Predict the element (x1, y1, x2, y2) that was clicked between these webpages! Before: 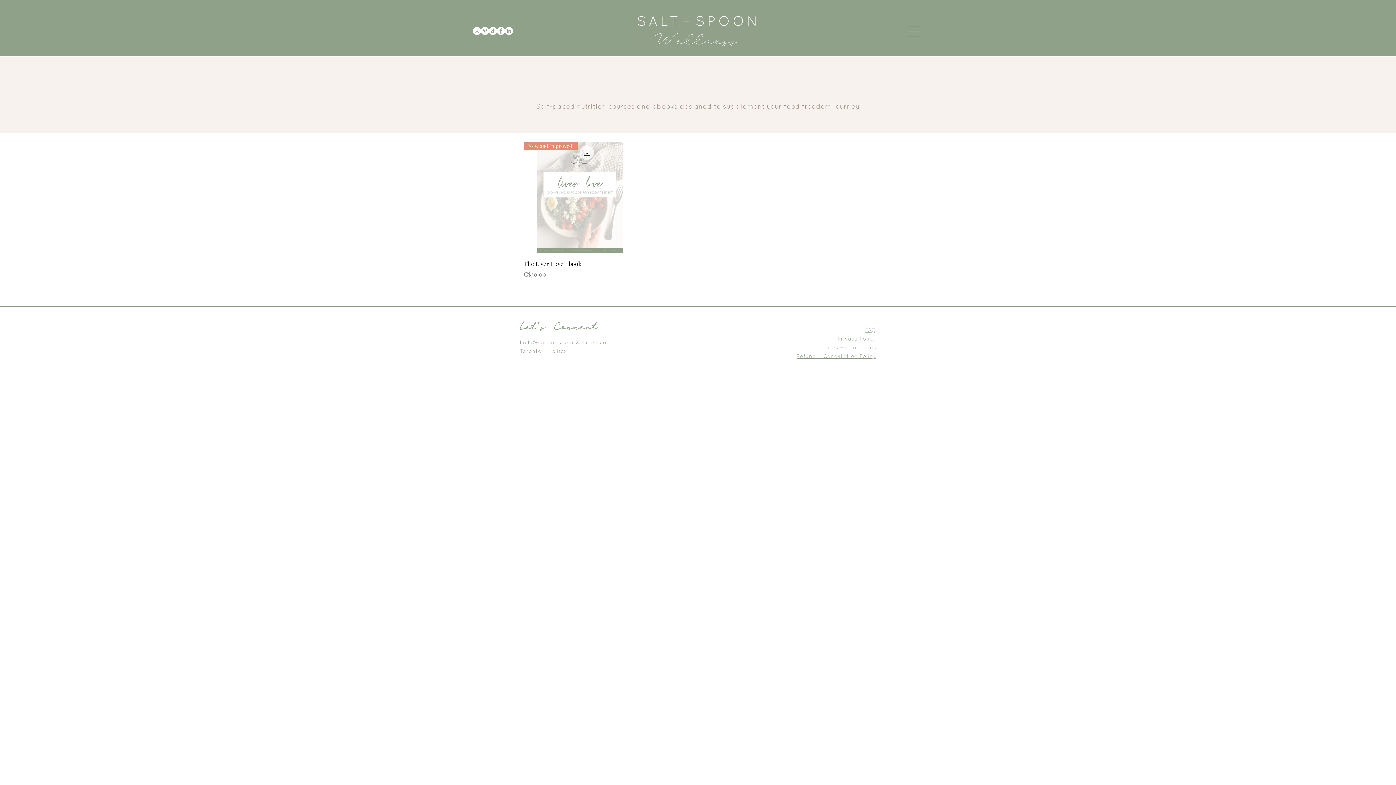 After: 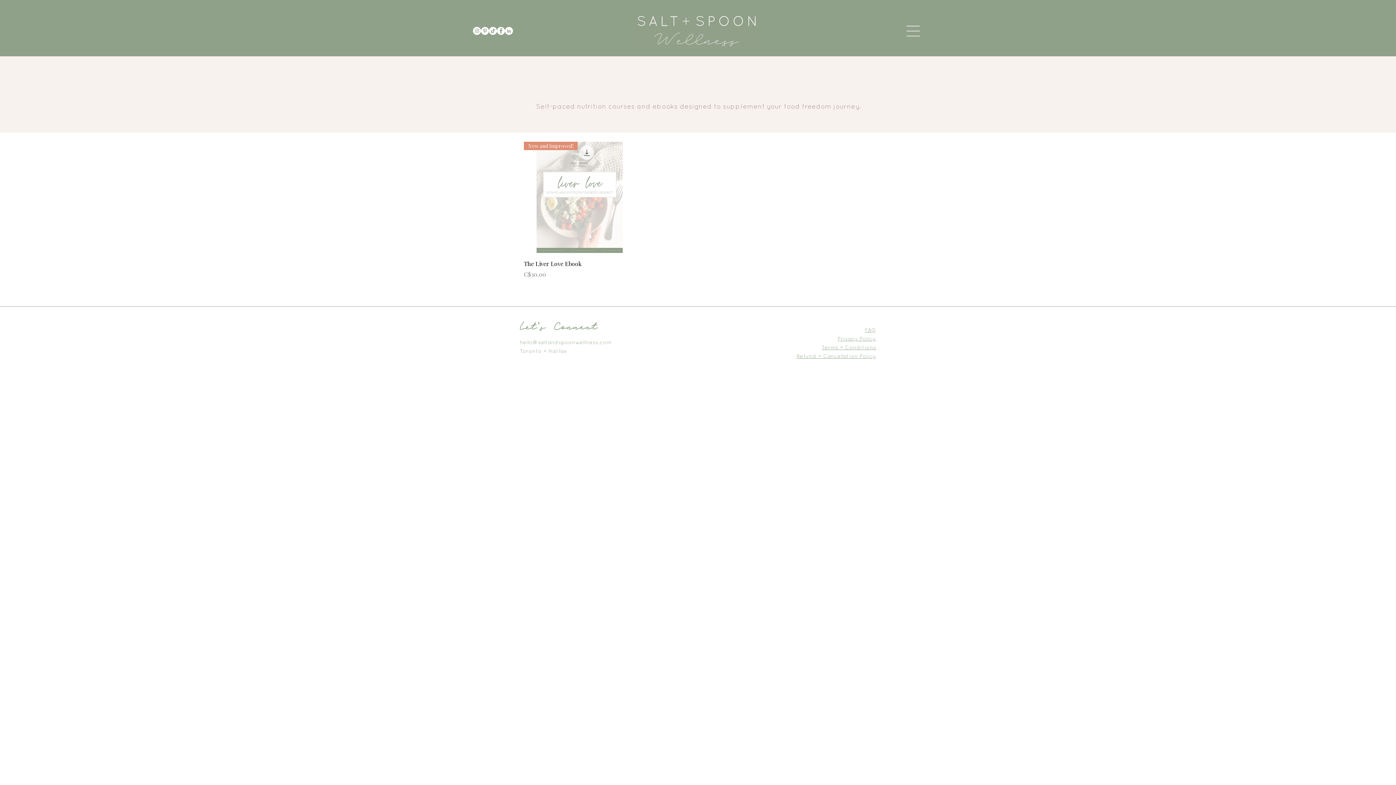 Action: bbox: (497, 26, 505, 34)